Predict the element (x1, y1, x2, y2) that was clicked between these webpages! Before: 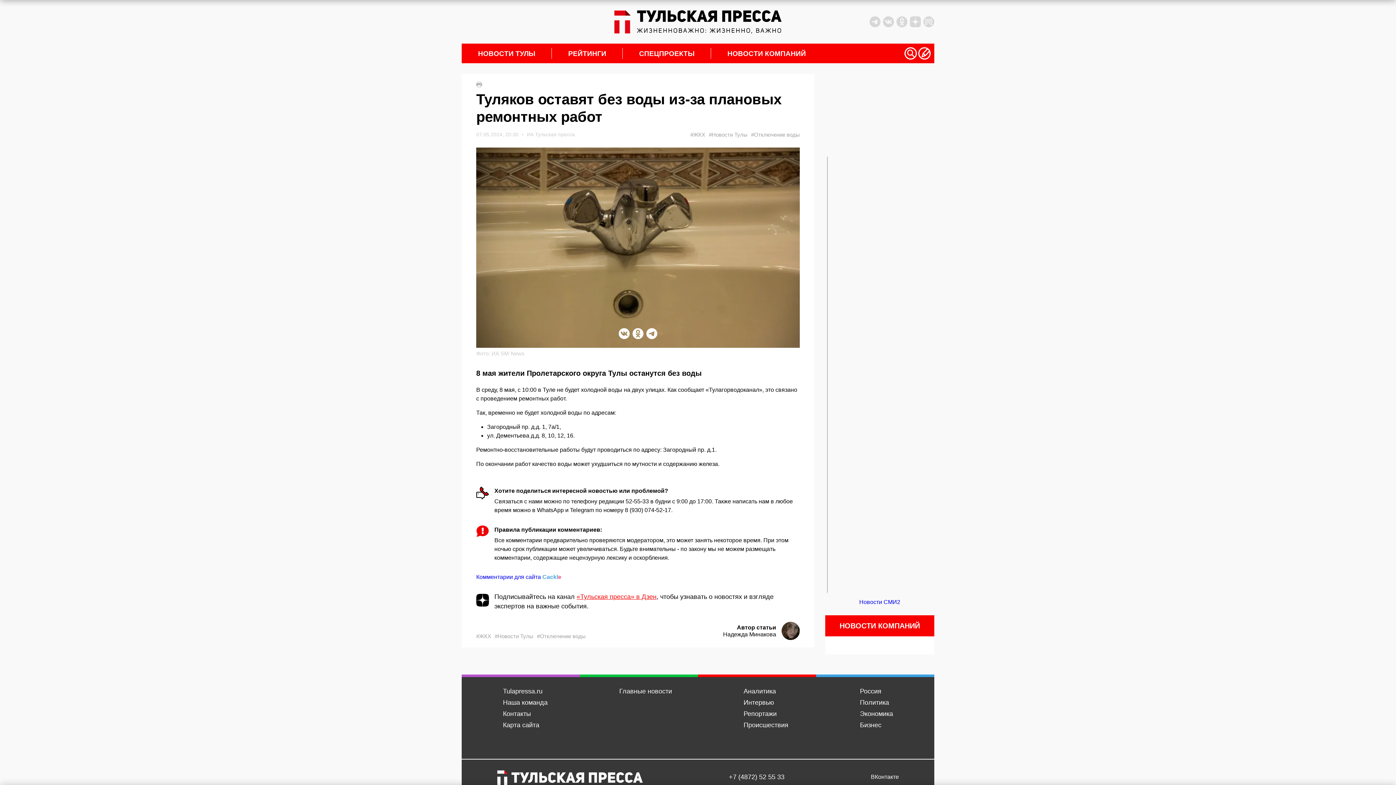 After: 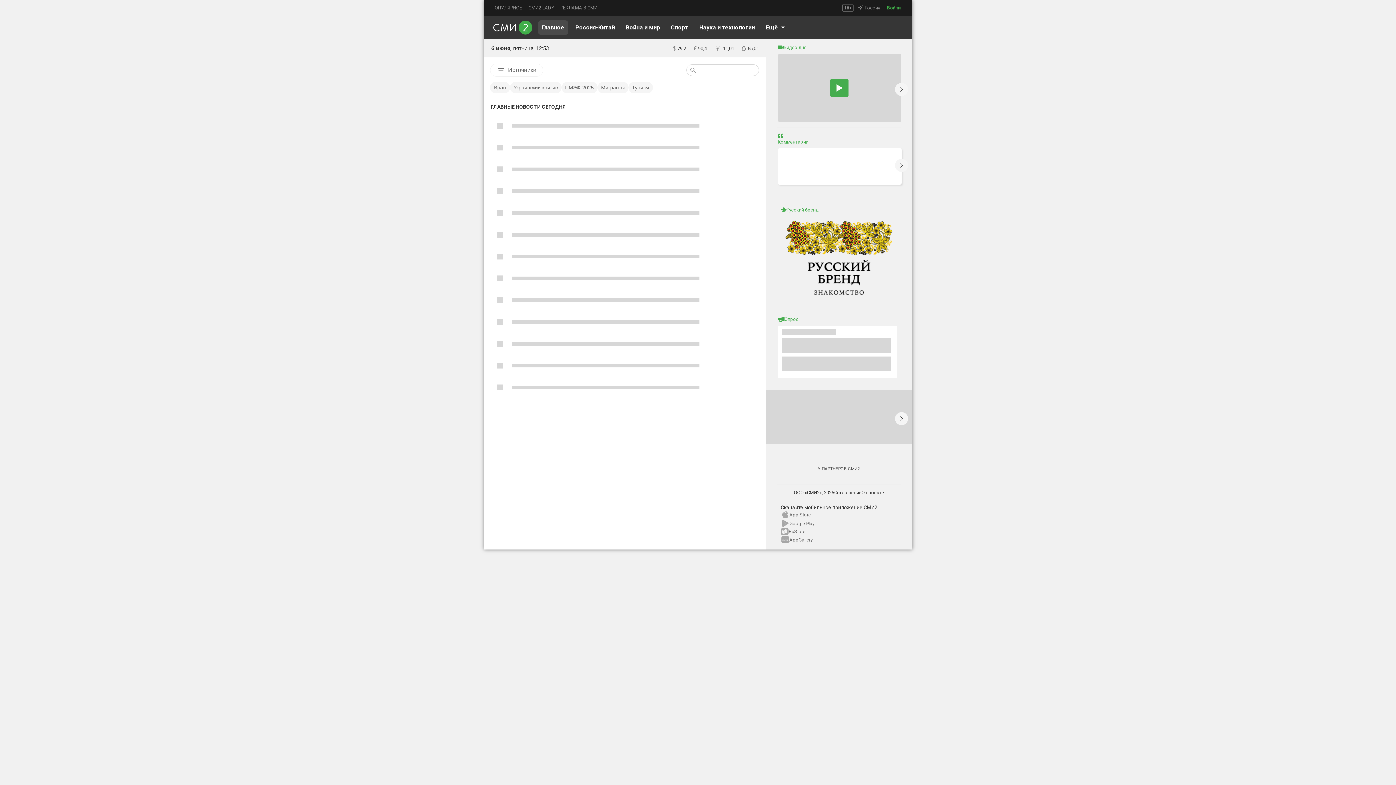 Action: label: Новости СМИ2 bbox: (859, 598, 900, 606)